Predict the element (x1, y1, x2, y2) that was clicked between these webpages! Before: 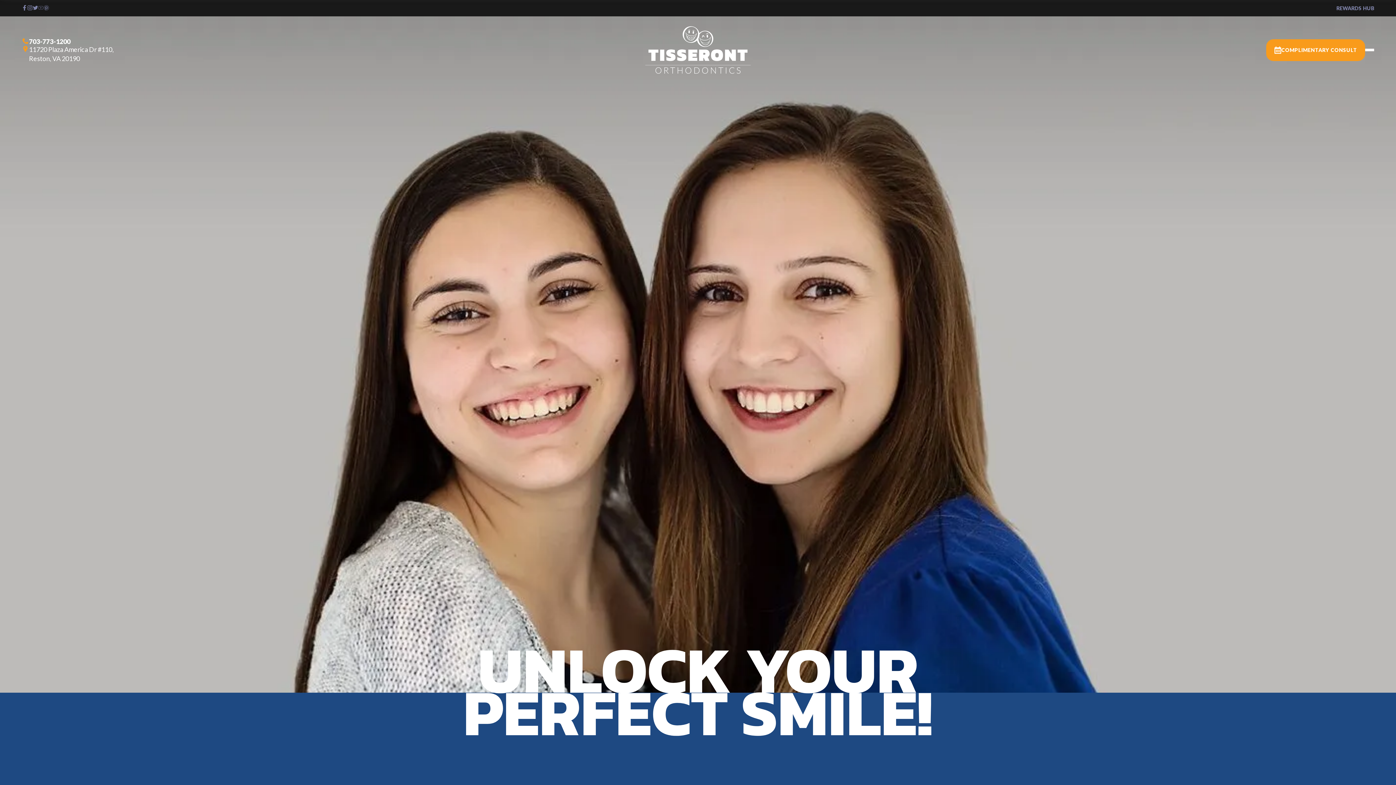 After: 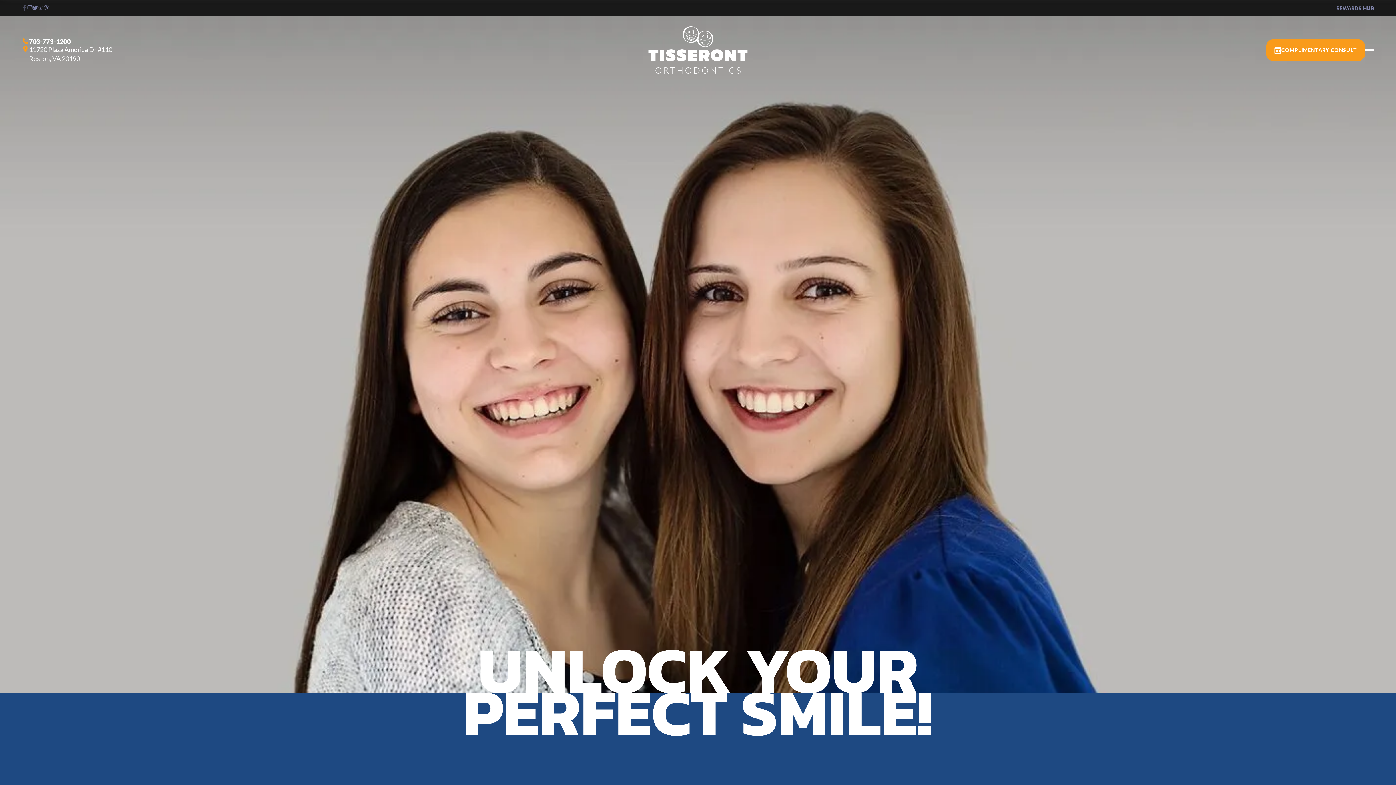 Action: bbox: (21, 5, 27, 11)